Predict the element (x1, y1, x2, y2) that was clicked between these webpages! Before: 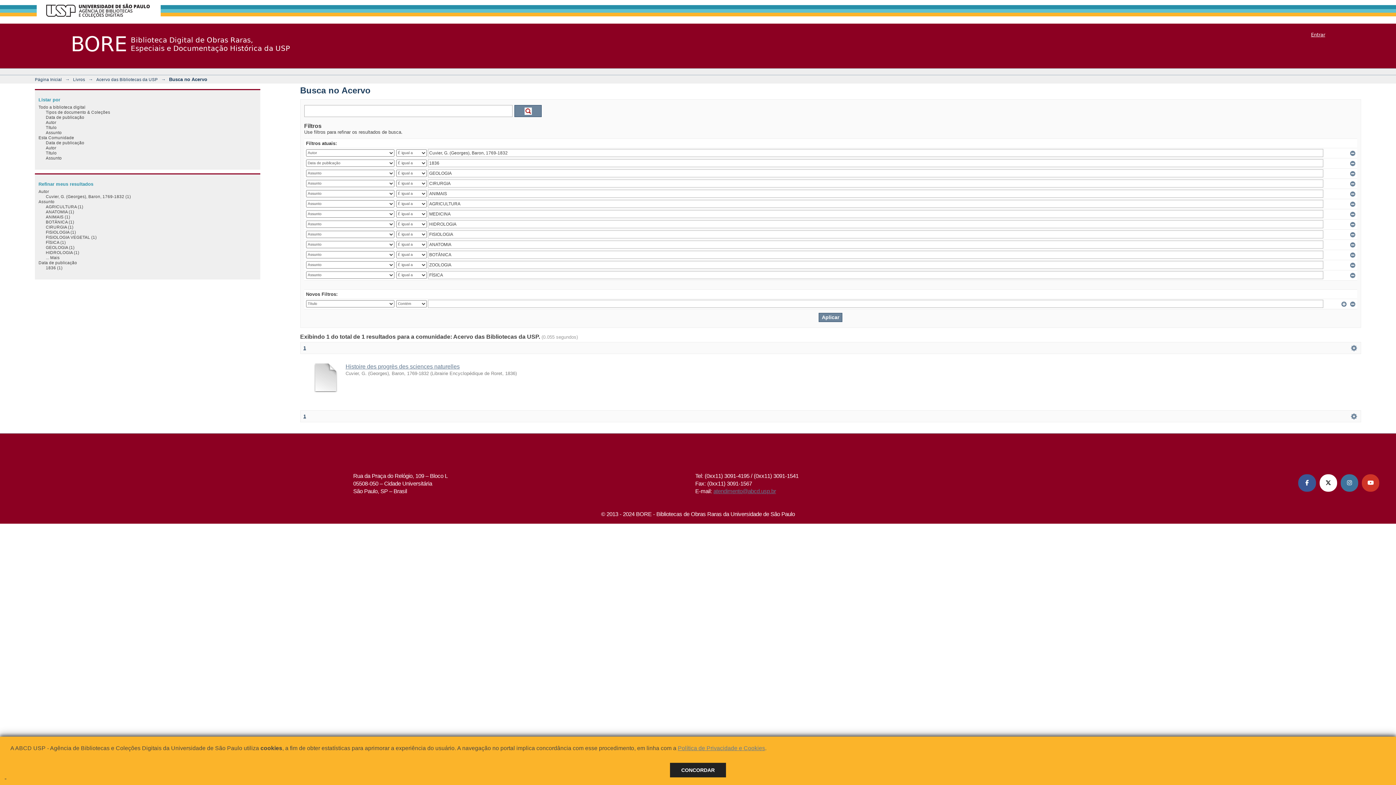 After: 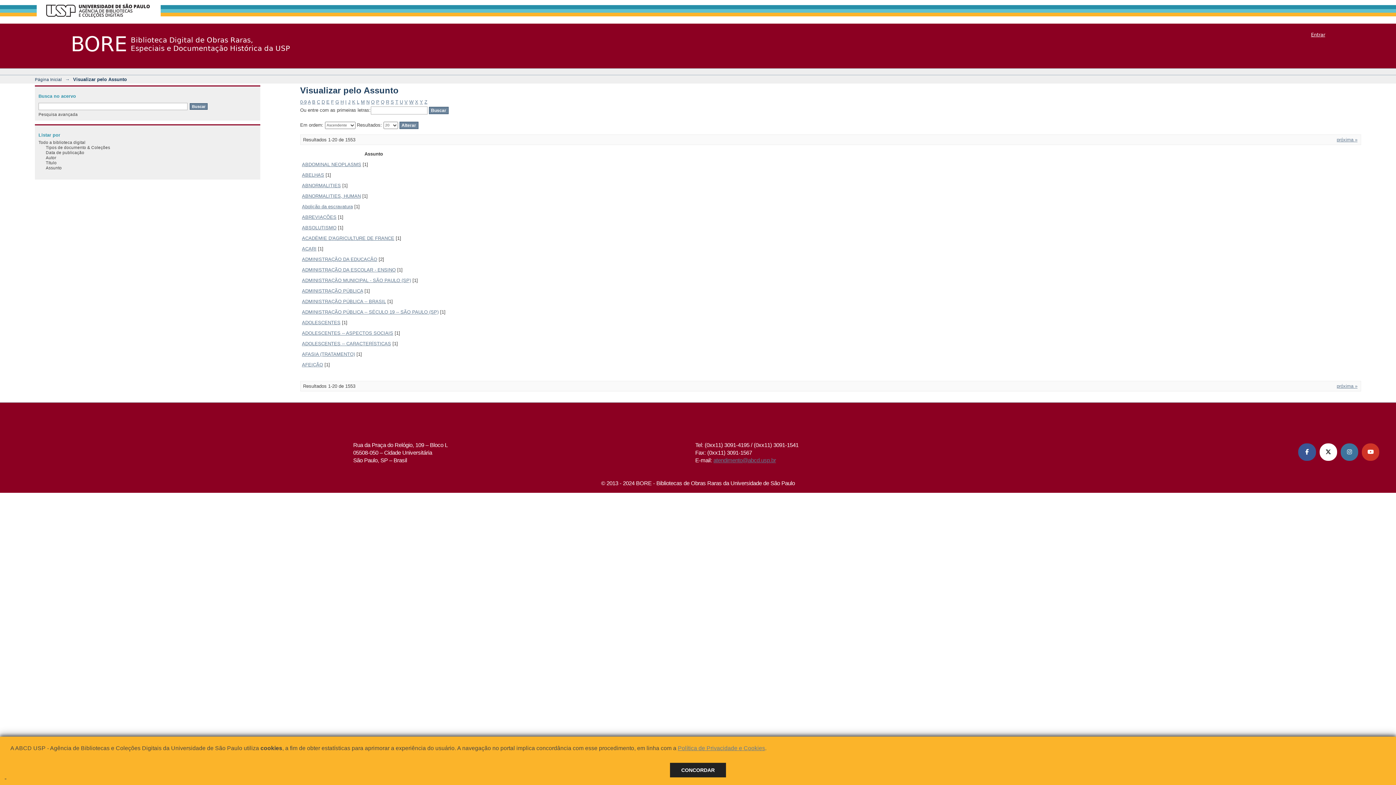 Action: bbox: (45, 130, 61, 134) label: Assunto